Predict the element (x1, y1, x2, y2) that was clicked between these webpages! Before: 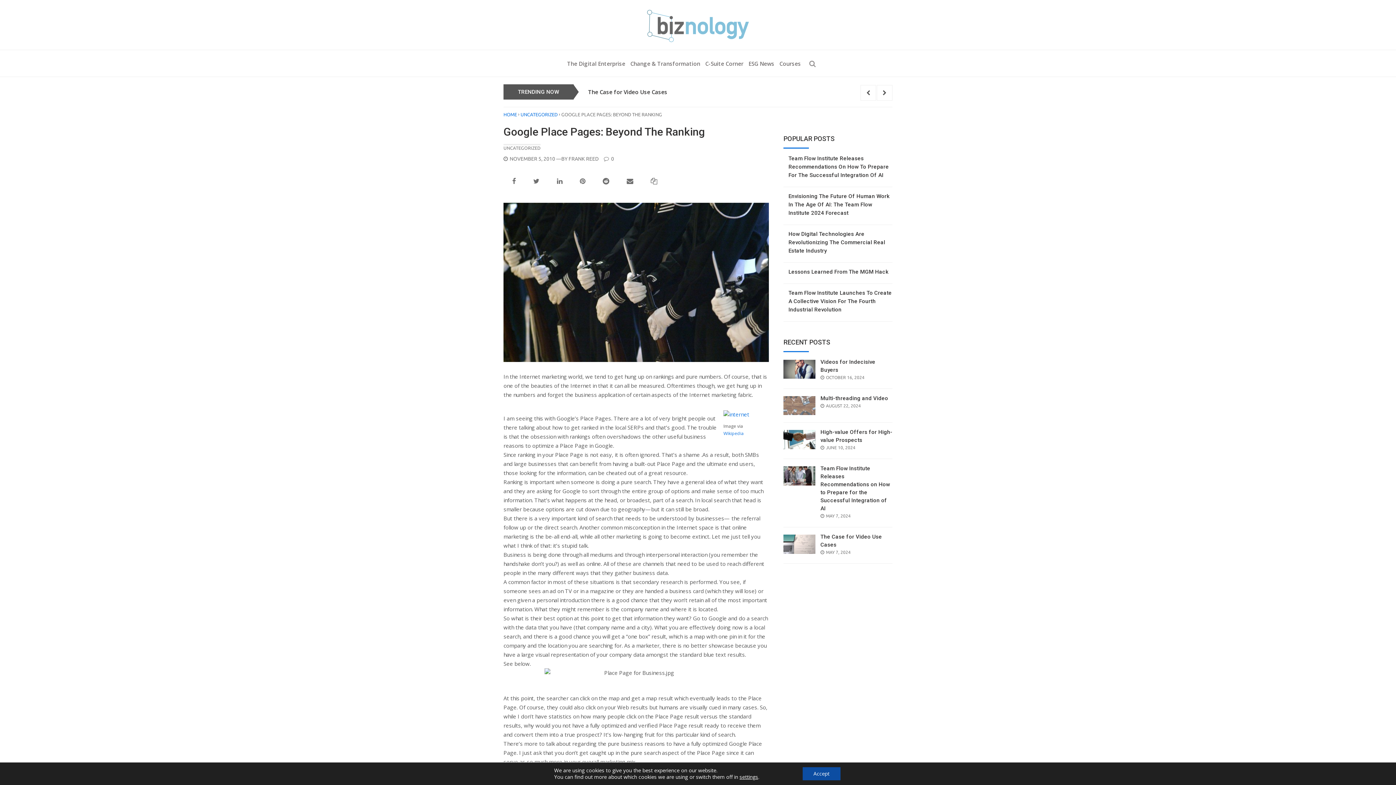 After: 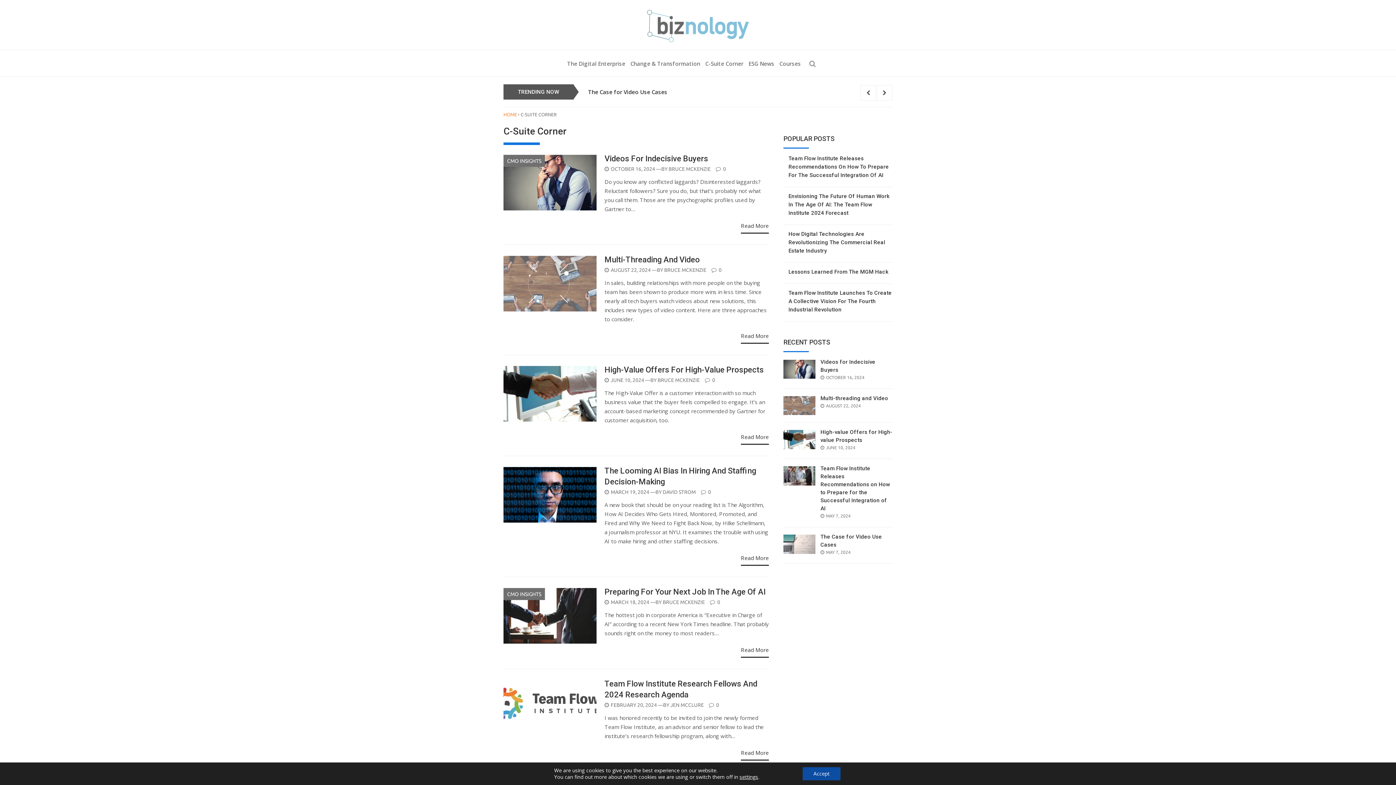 Action: bbox: (705, 59, 743, 67) label: C-Suite Corner